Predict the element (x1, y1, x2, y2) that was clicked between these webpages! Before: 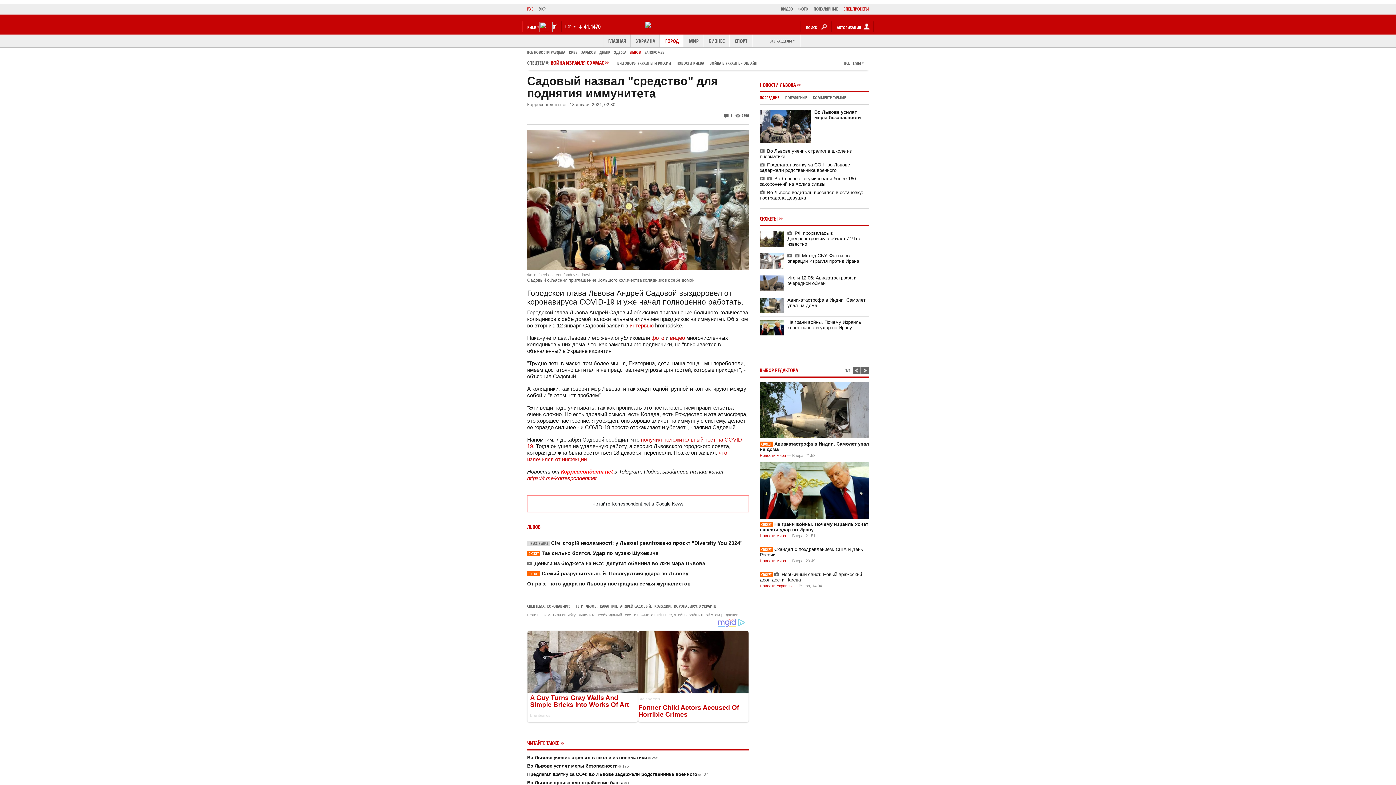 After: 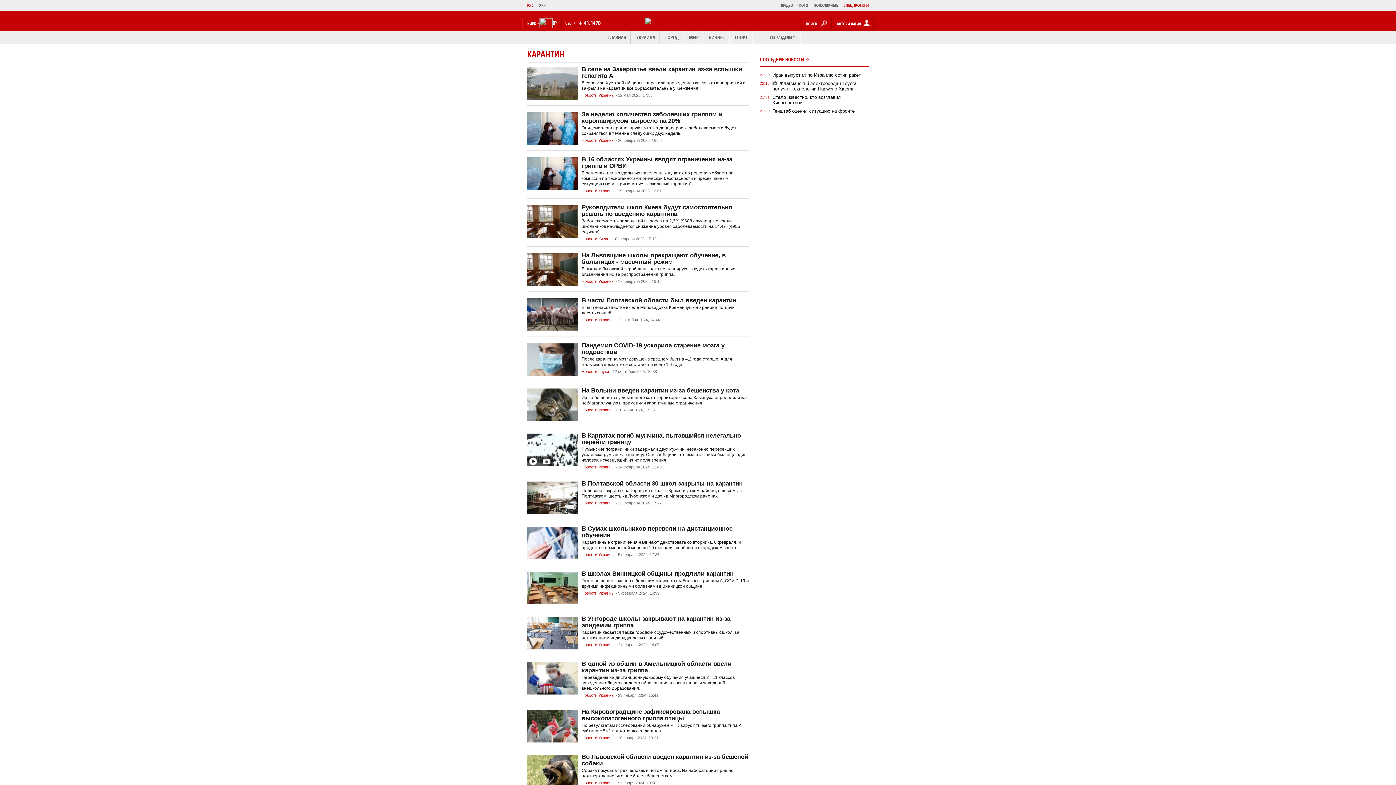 Action: bbox: (600, 603, 617, 609) label: КАРАНТИН